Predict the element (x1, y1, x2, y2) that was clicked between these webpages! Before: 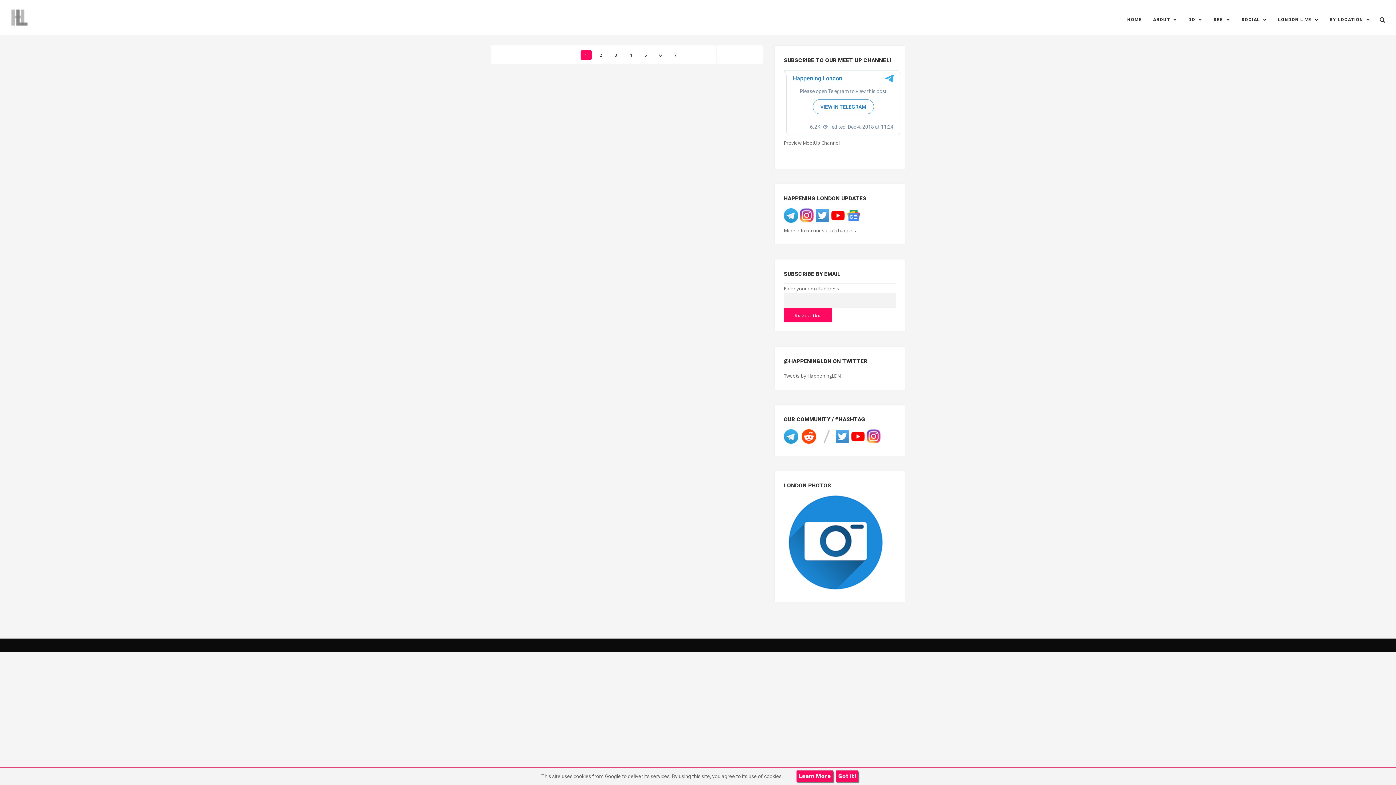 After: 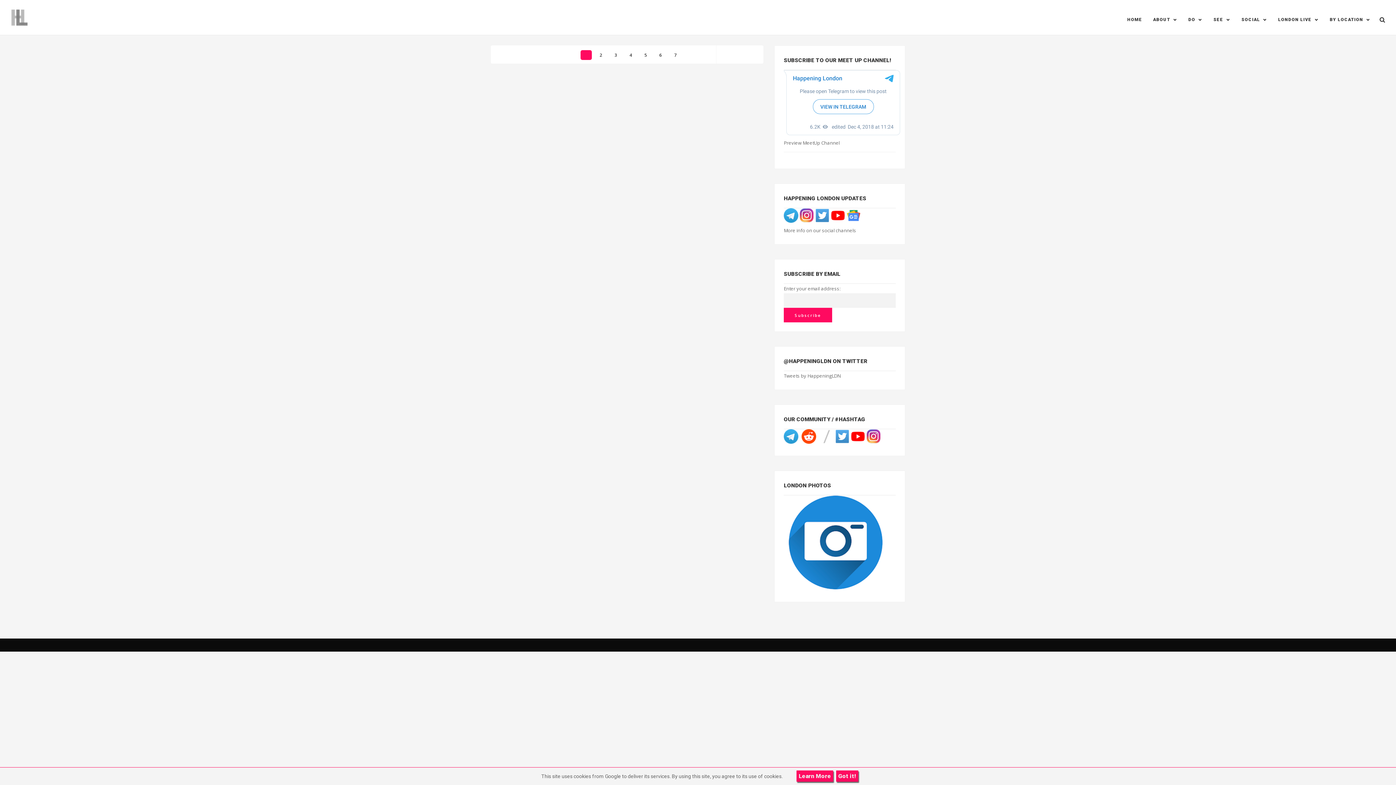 Action: bbox: (580, 50, 591, 60) label: 1